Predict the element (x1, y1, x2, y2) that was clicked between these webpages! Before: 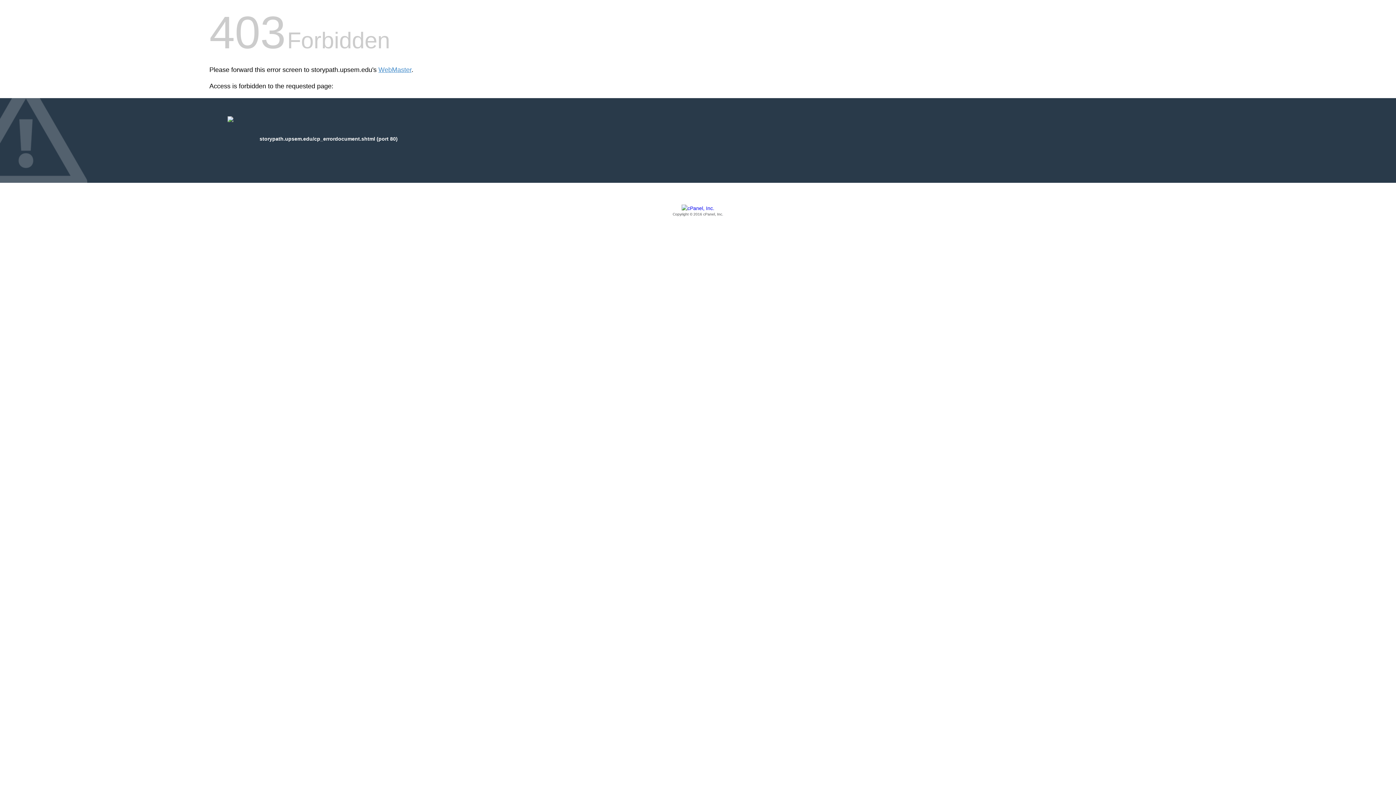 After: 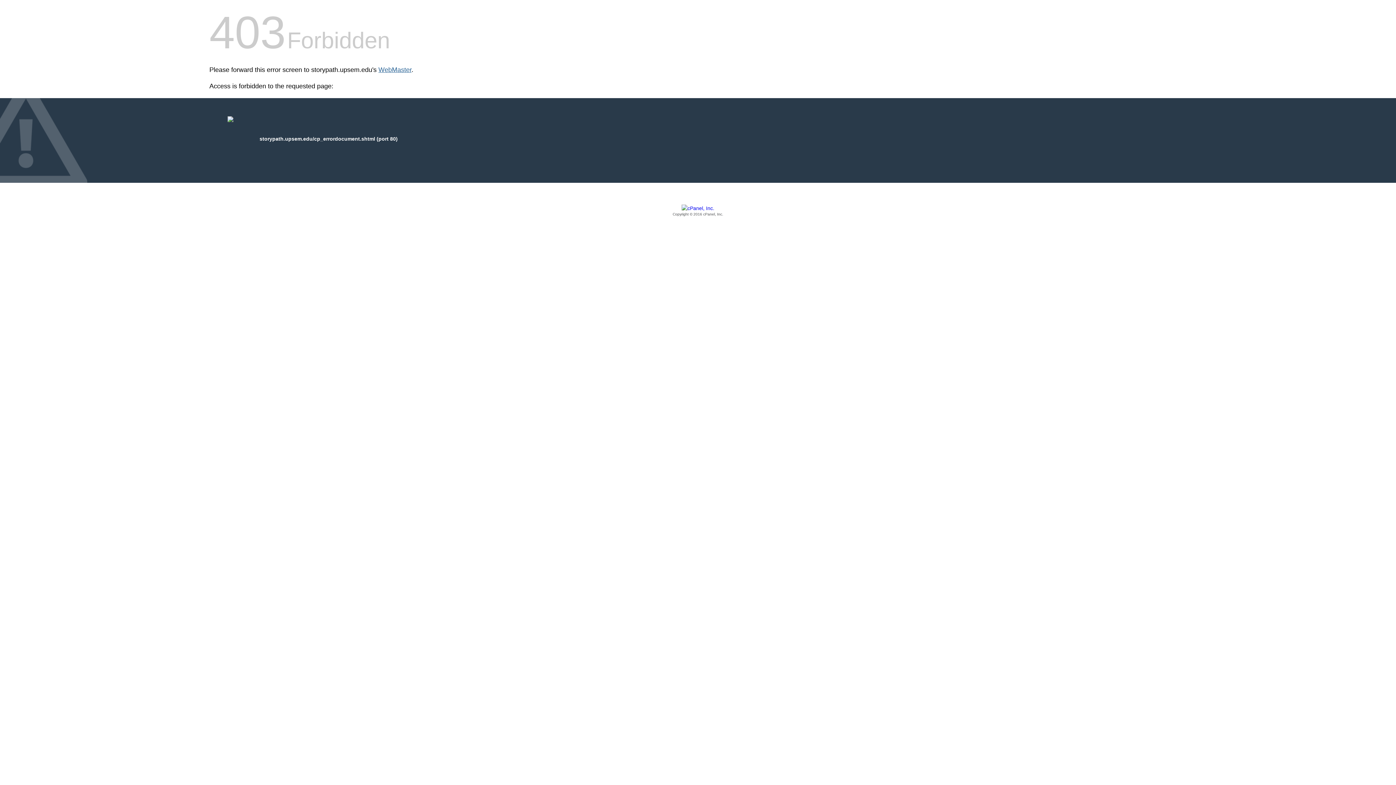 Action: label: WebMaster bbox: (378, 66, 411, 73)